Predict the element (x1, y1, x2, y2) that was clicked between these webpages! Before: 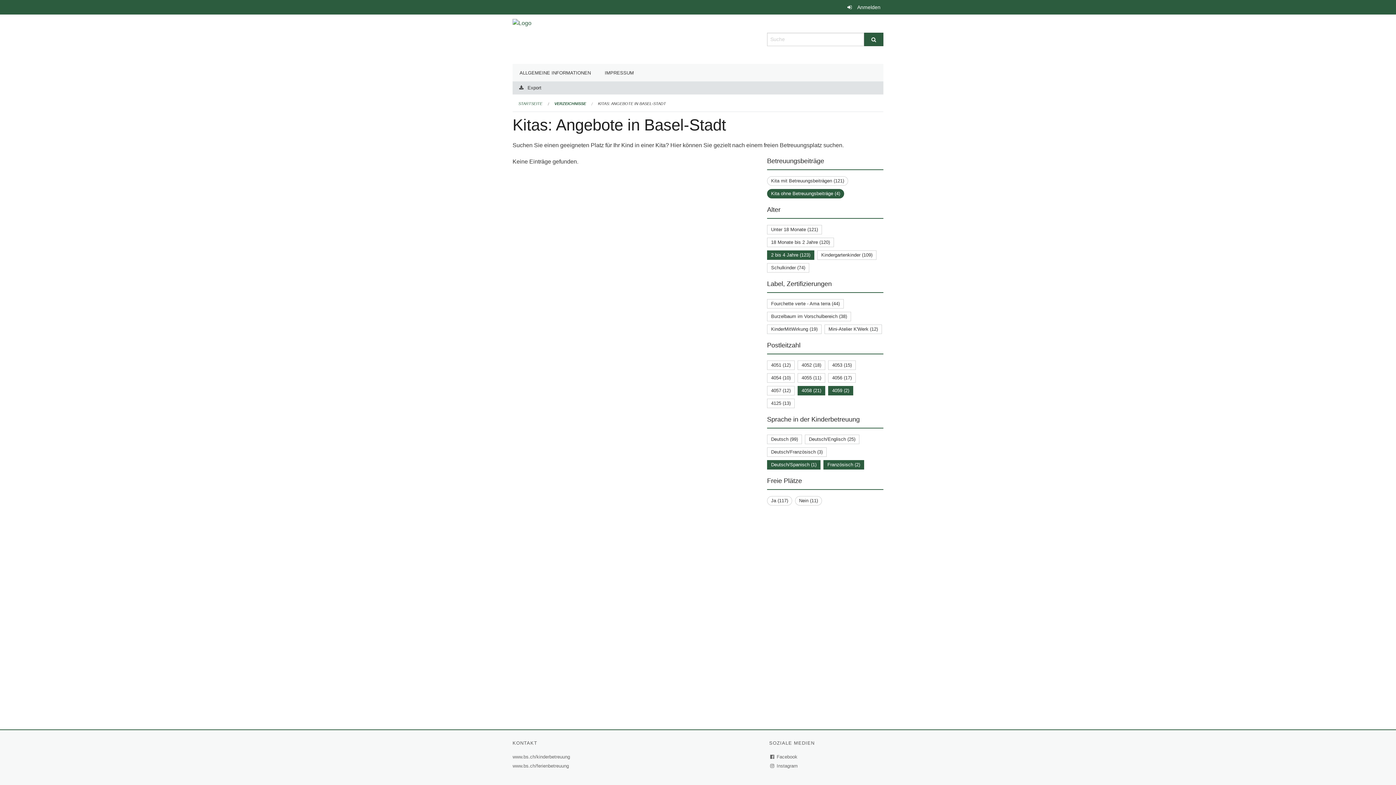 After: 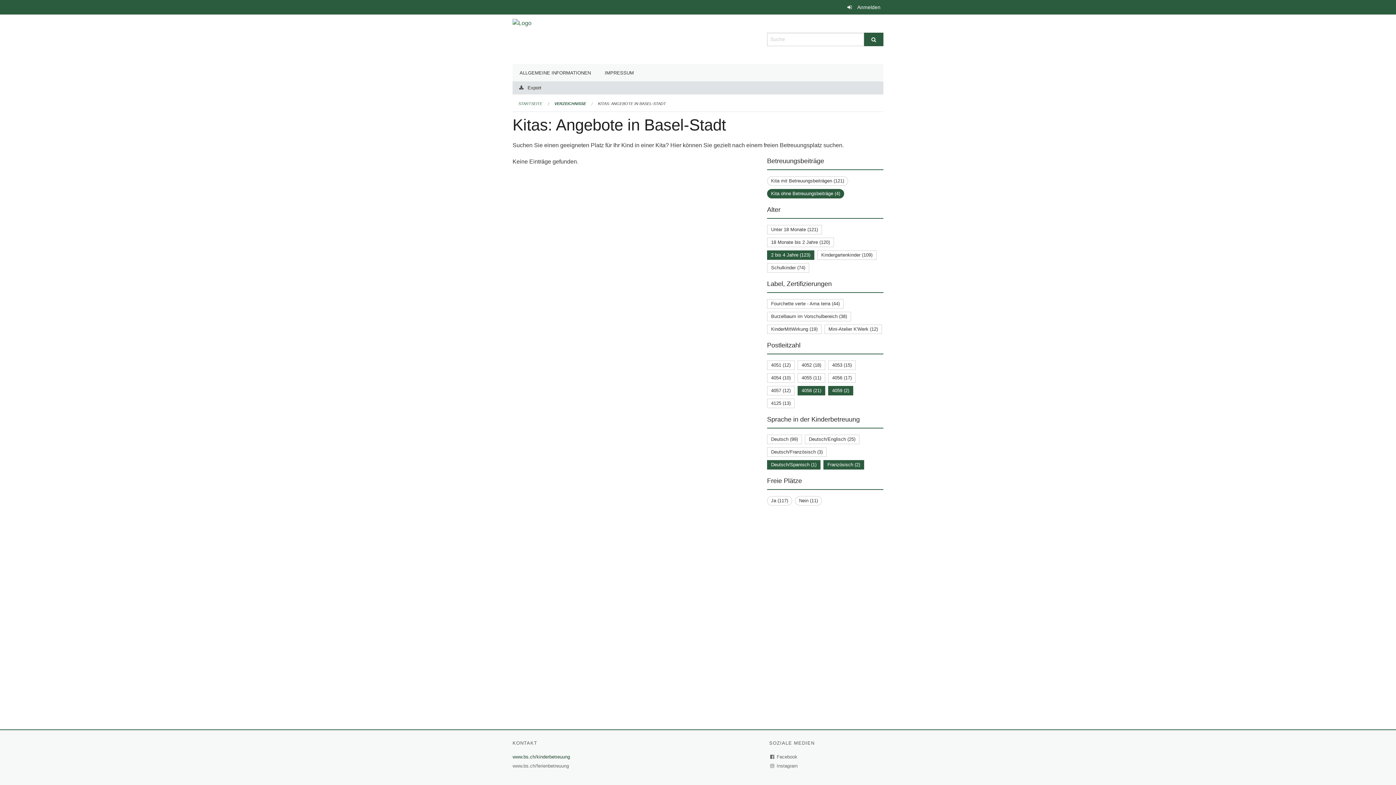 Action: bbox: (512, 754, 571, 760) label: www.bs.ch/kinderbetreuung
(External Link)